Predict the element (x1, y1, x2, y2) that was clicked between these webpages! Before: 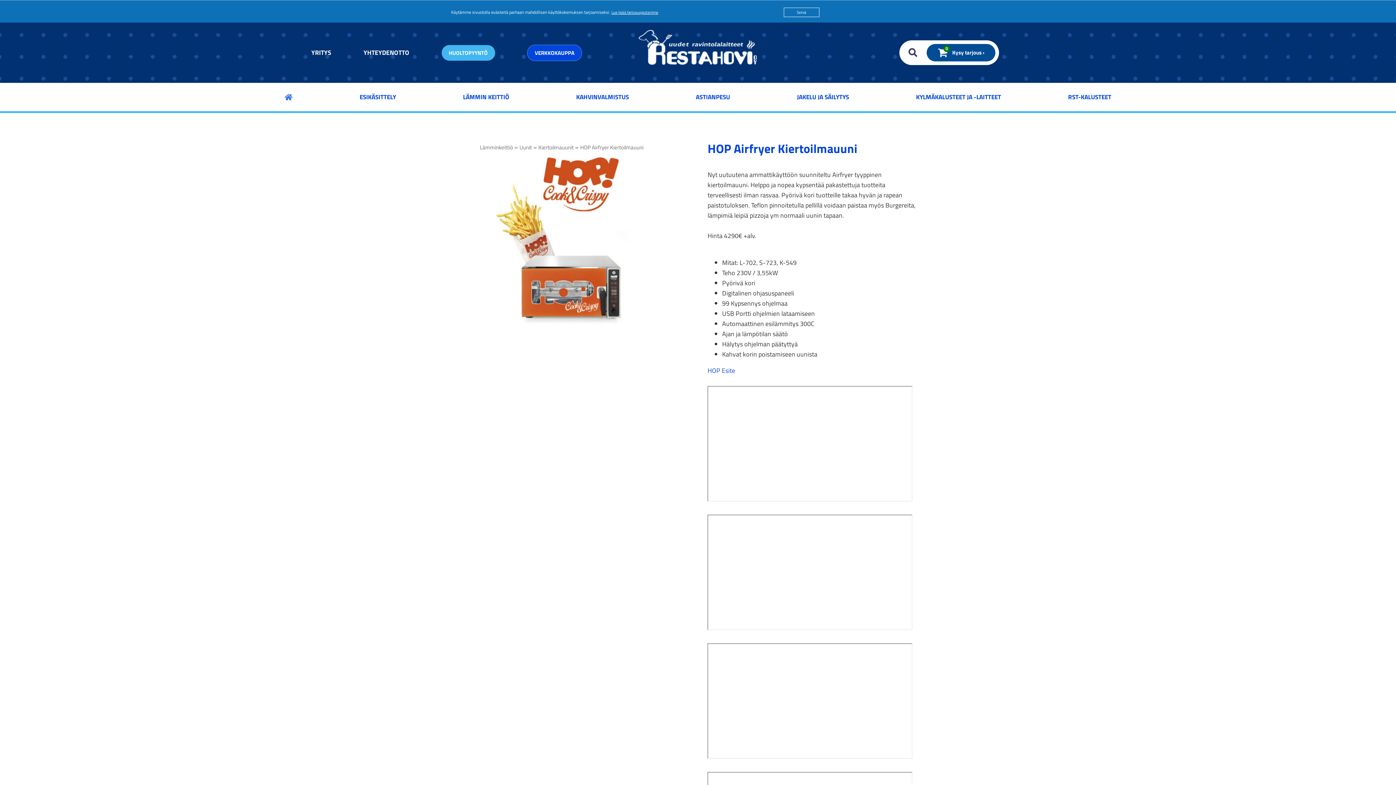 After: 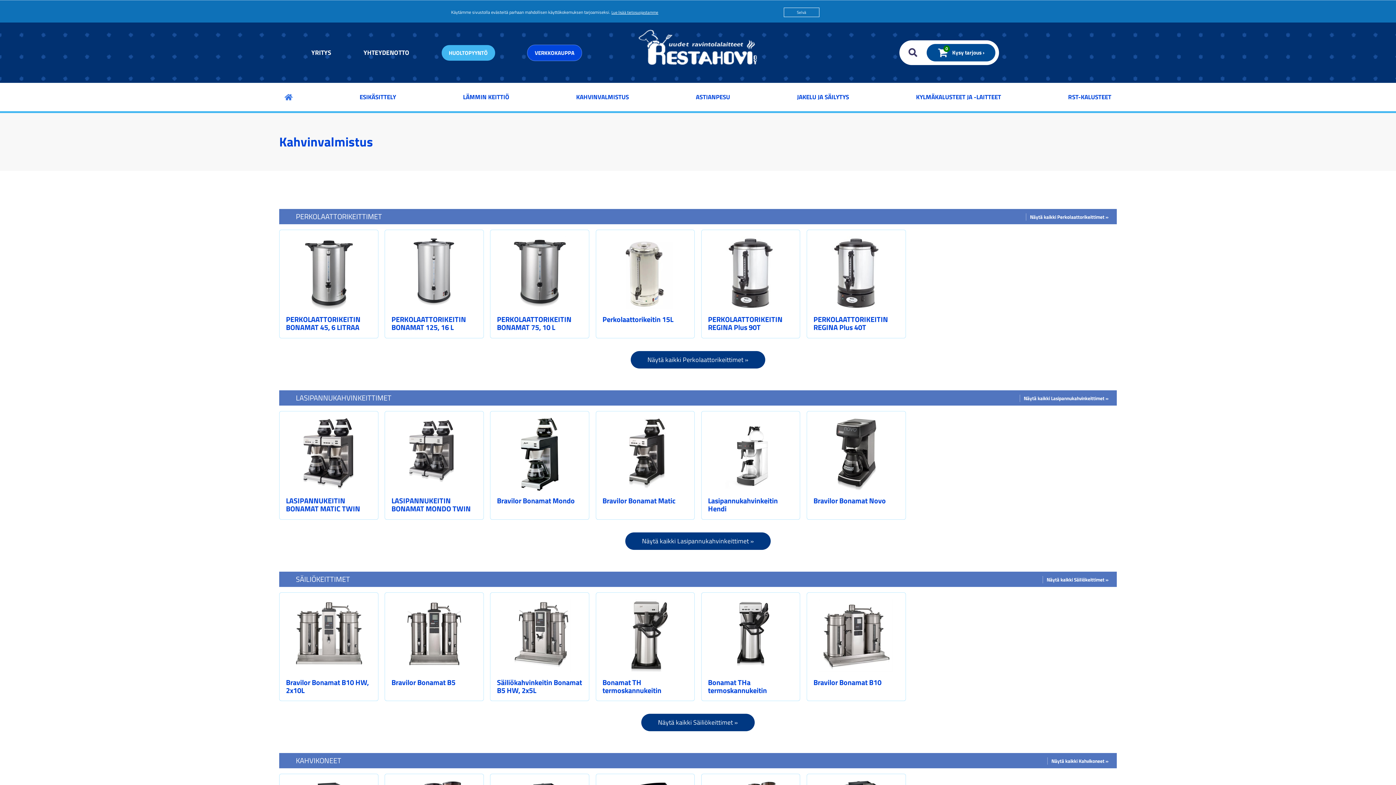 Action: bbox: (570, 82, 634, 111) label: KAHVINVALMISTUS